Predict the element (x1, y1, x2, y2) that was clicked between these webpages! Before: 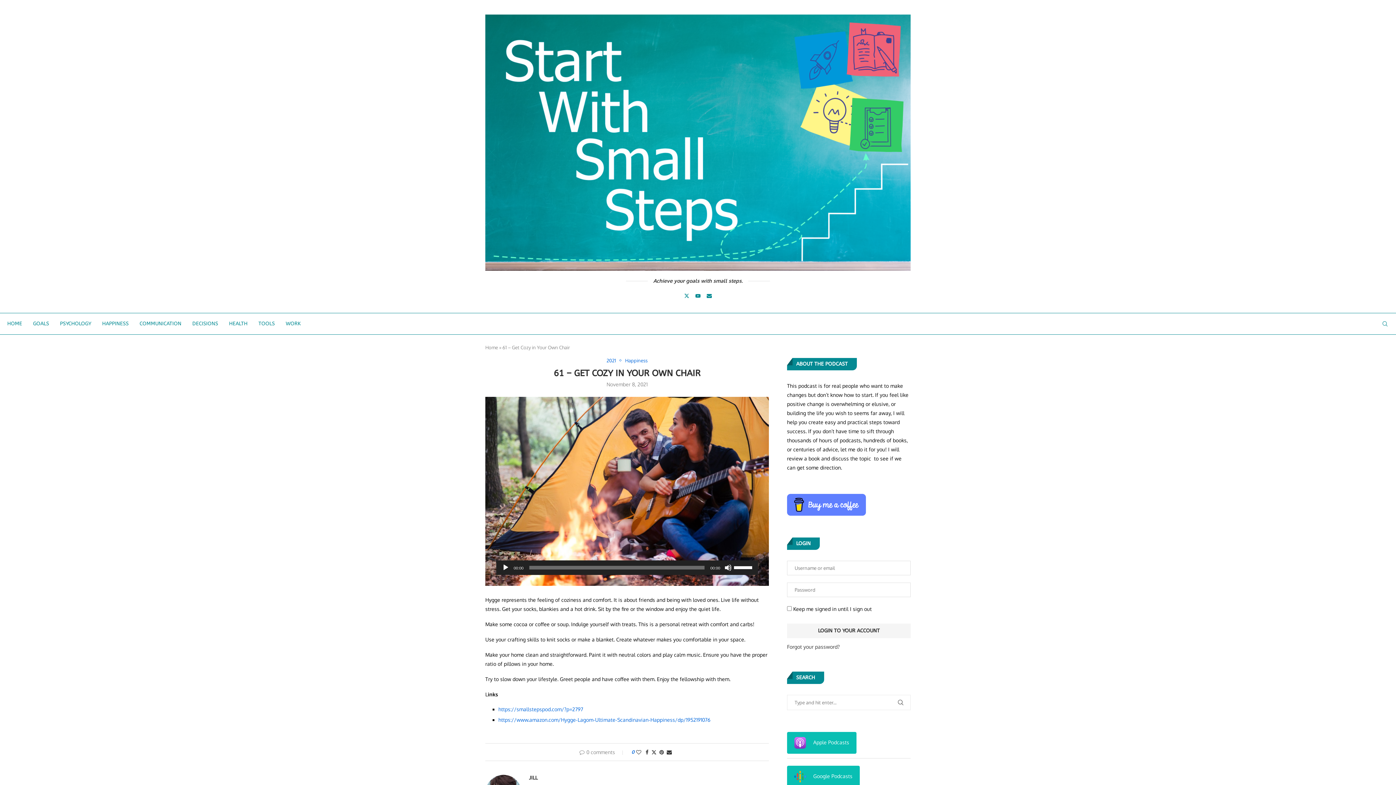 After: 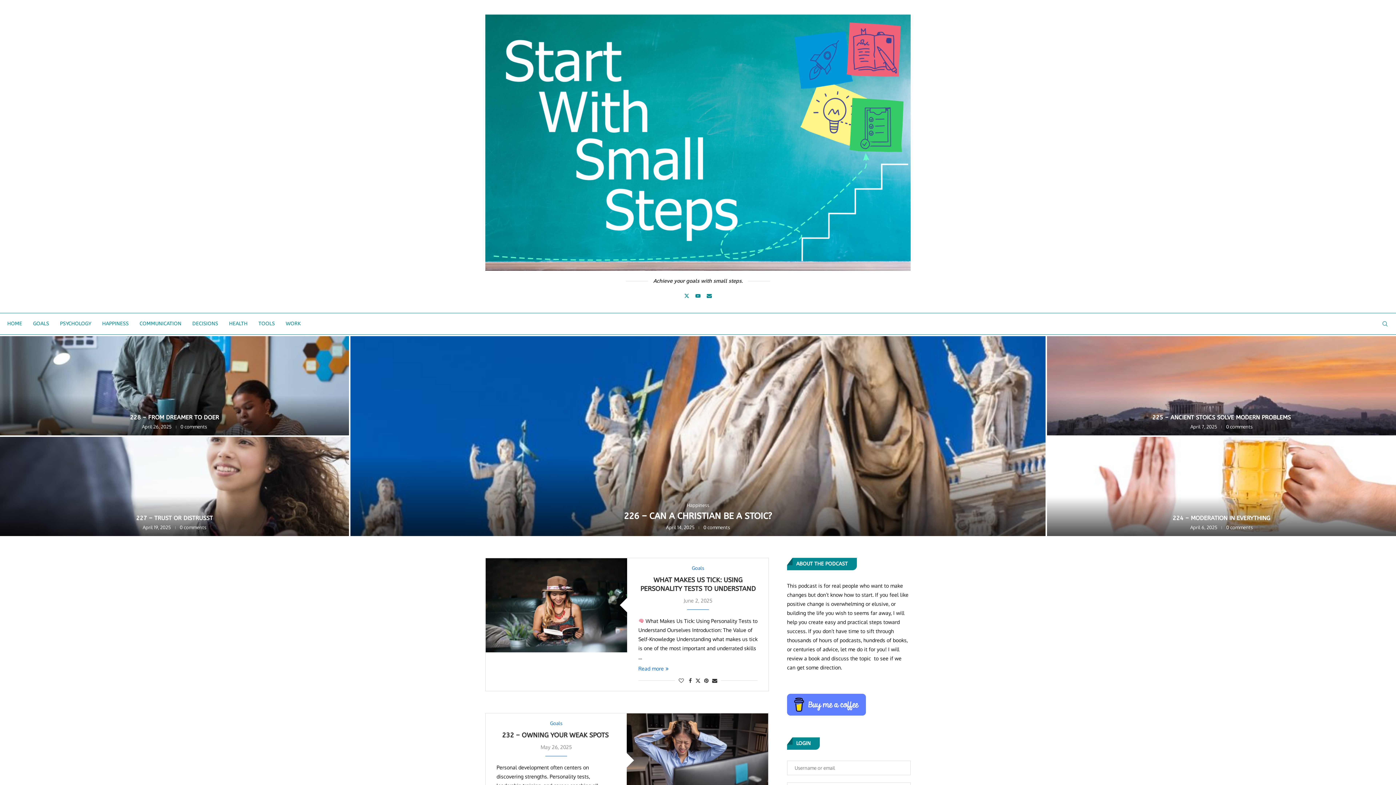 Action: bbox: (7, 313, 22, 334) label: HOME